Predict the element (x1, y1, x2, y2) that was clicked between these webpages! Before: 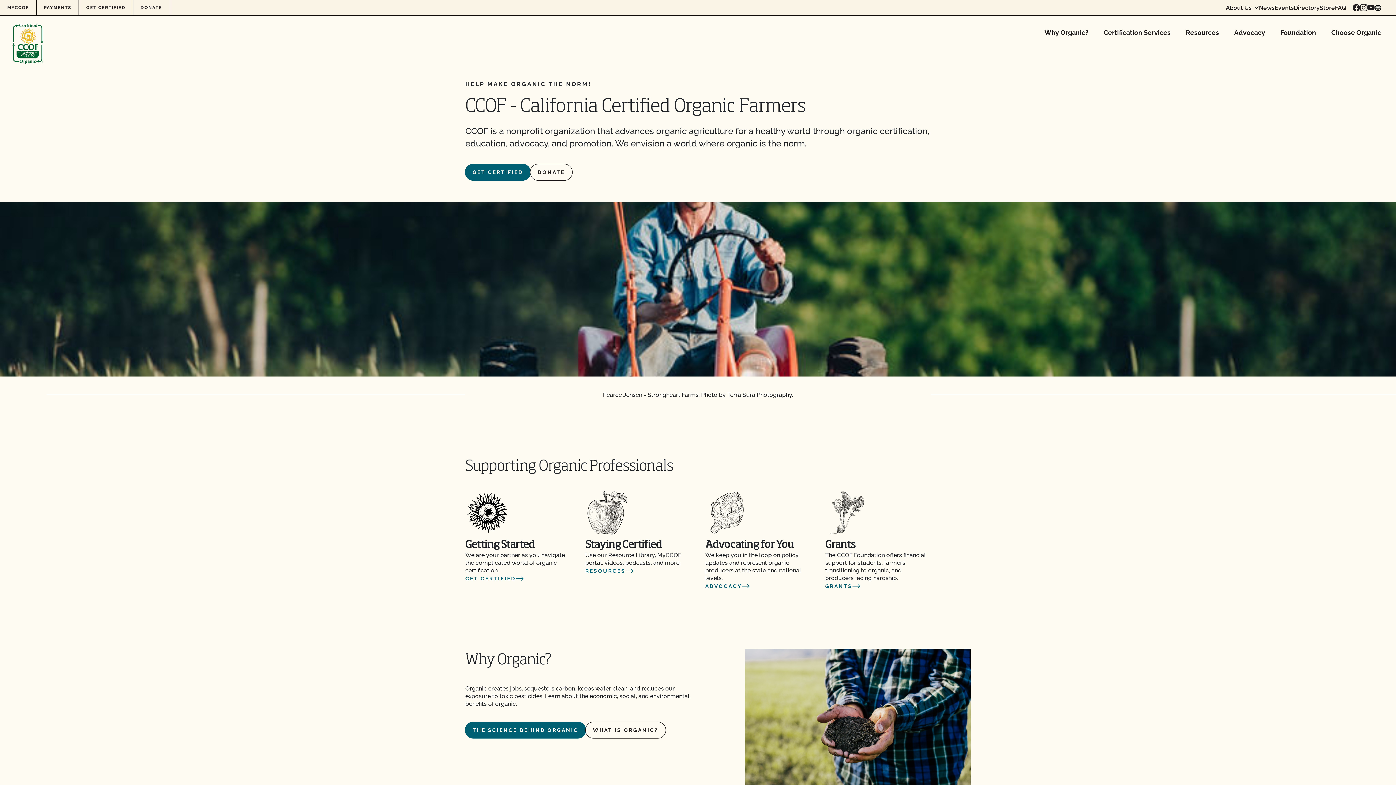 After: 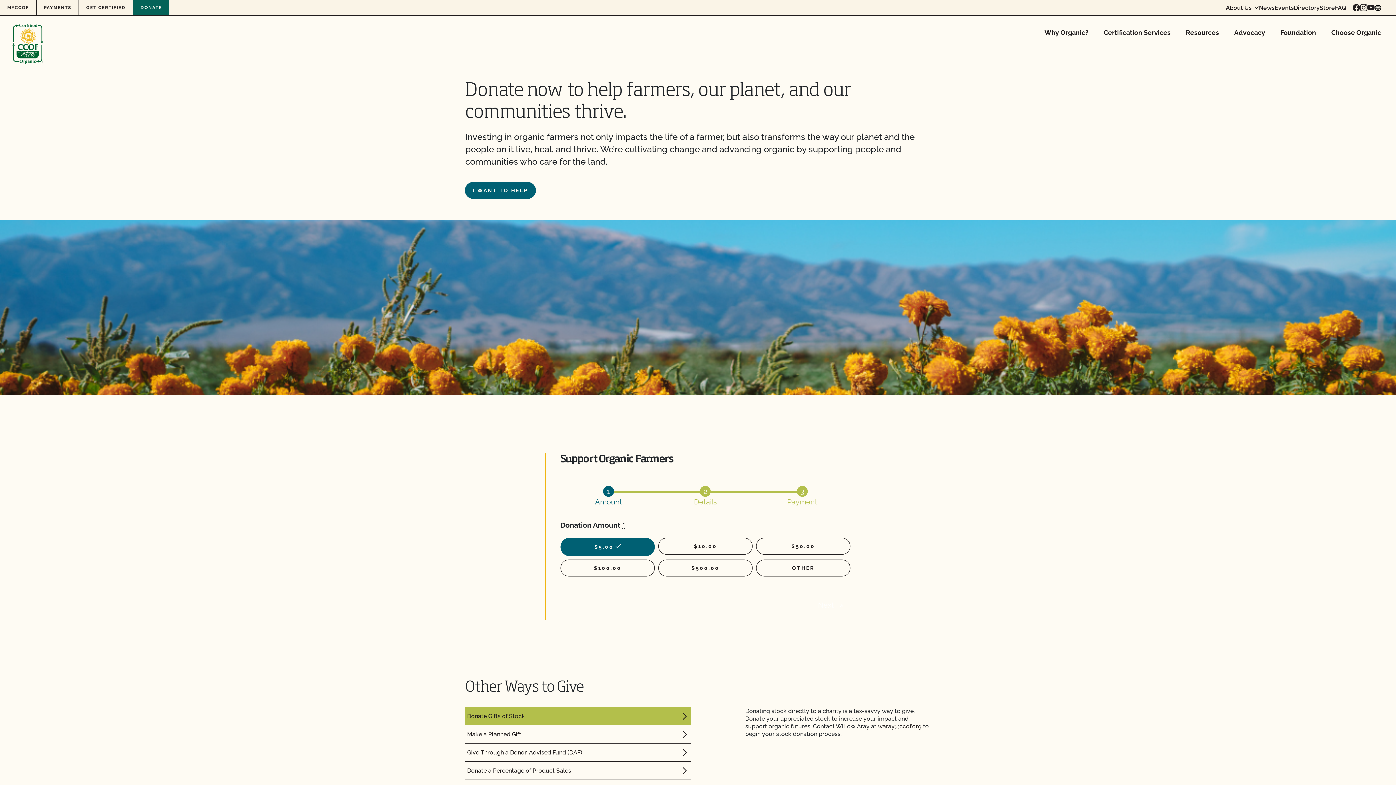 Action: label: DONATE bbox: (133, 0, 169, 15)